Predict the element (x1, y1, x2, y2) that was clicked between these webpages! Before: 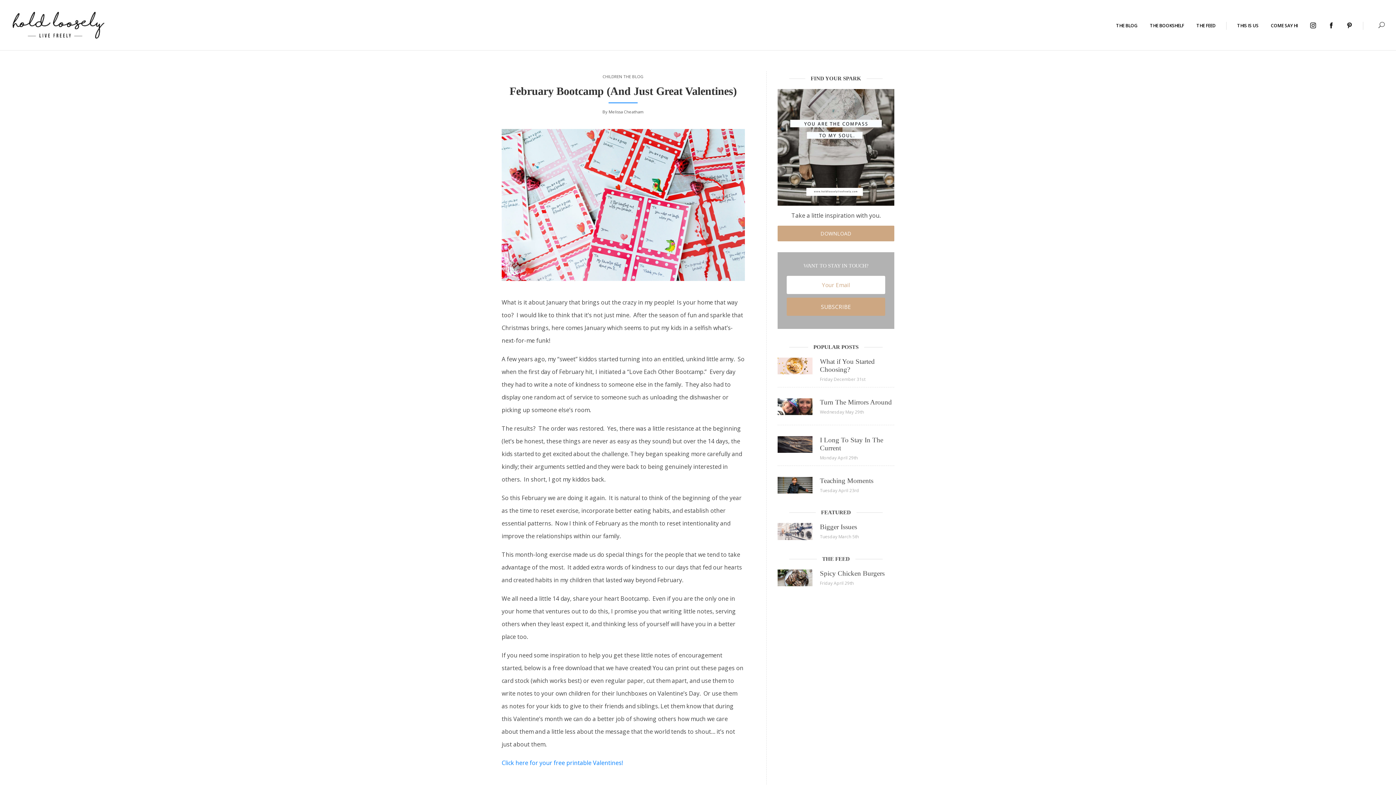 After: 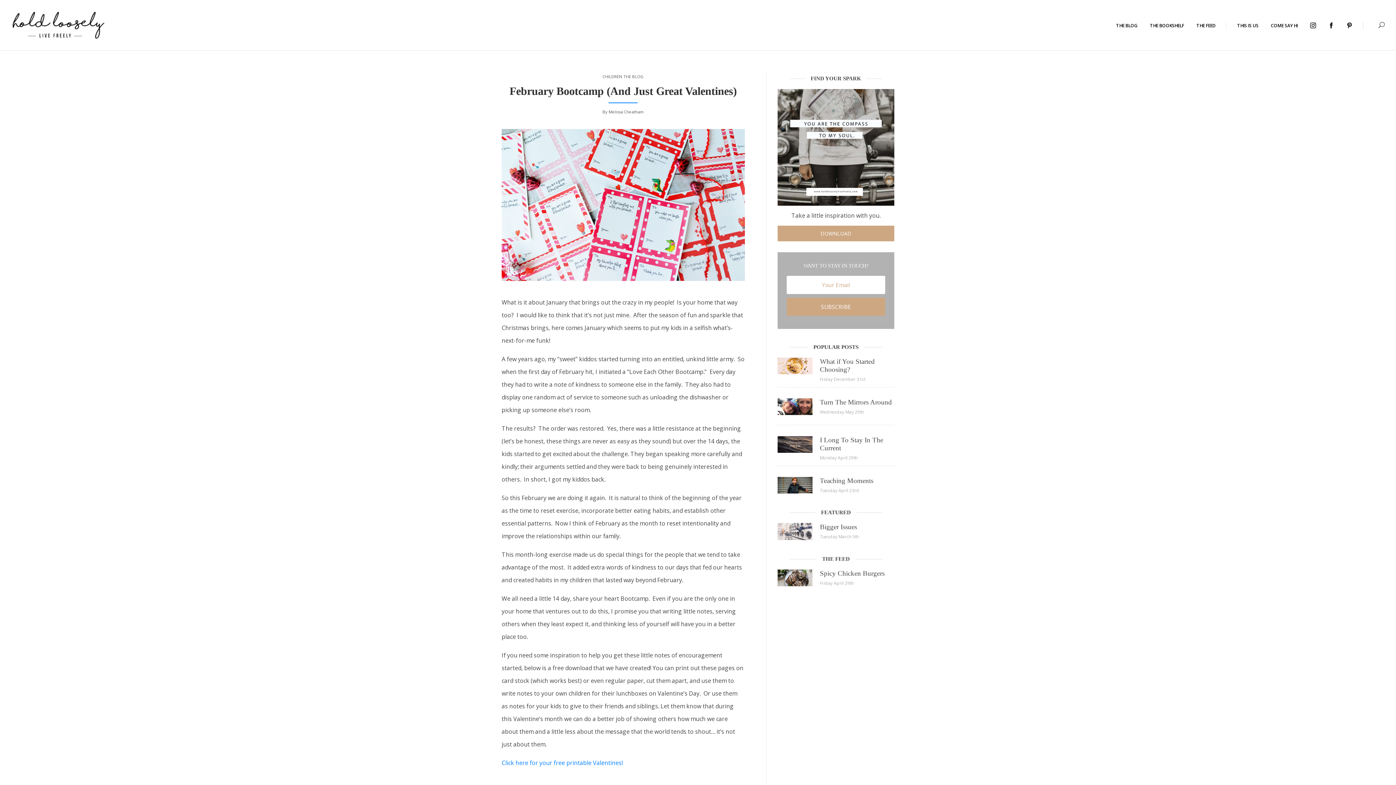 Action: bbox: (1226, 21, 1226, 29) label: |